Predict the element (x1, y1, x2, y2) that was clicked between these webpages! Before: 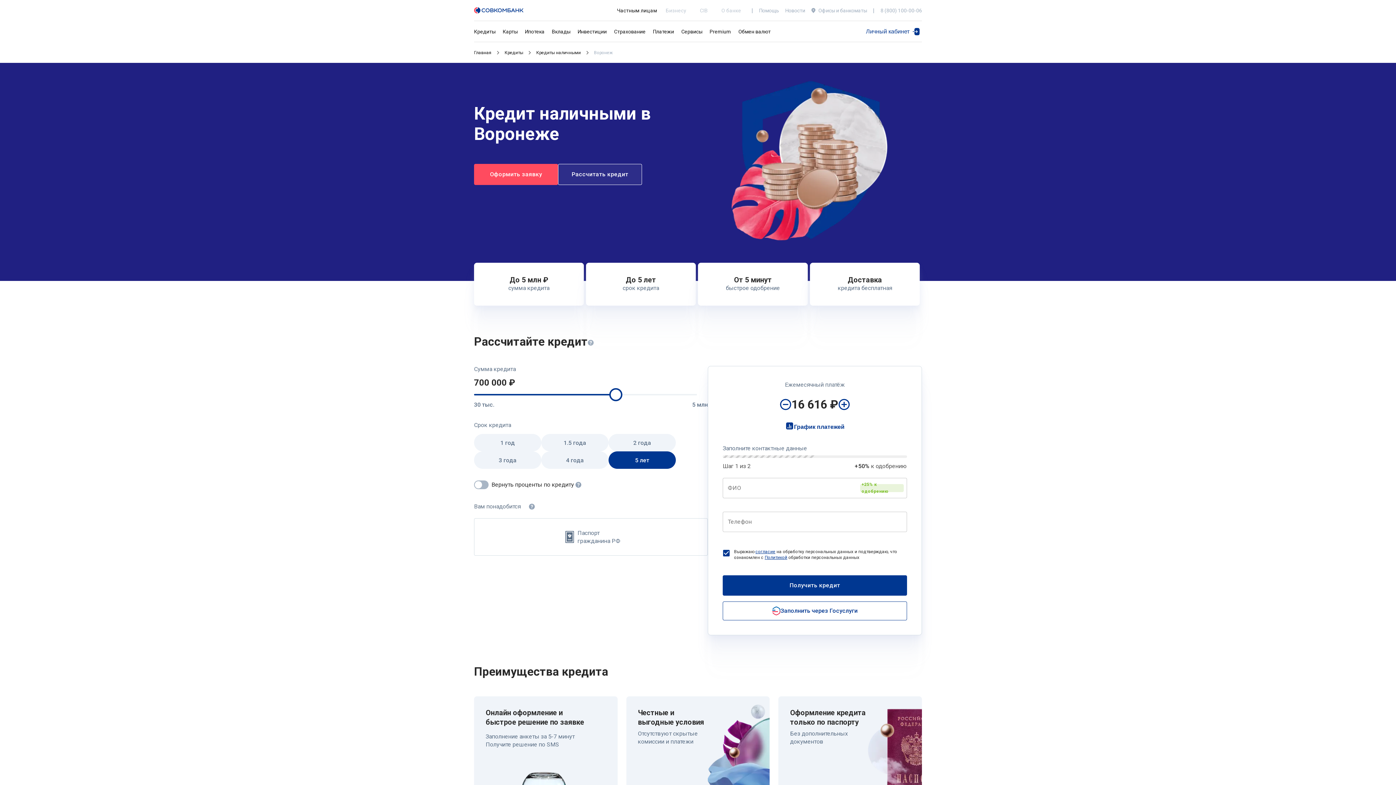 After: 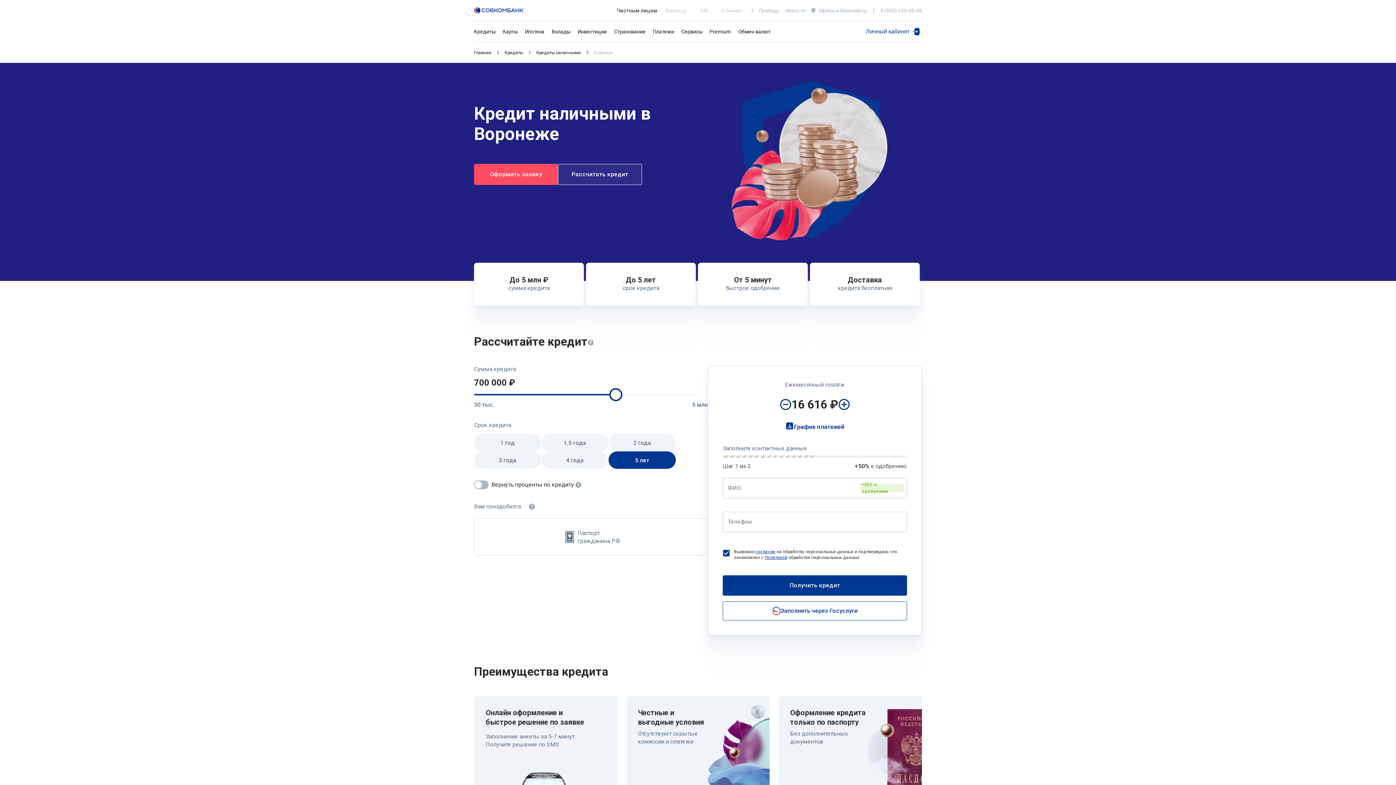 Action: label: Обмен валют bbox: (738, 26, 770, 36)